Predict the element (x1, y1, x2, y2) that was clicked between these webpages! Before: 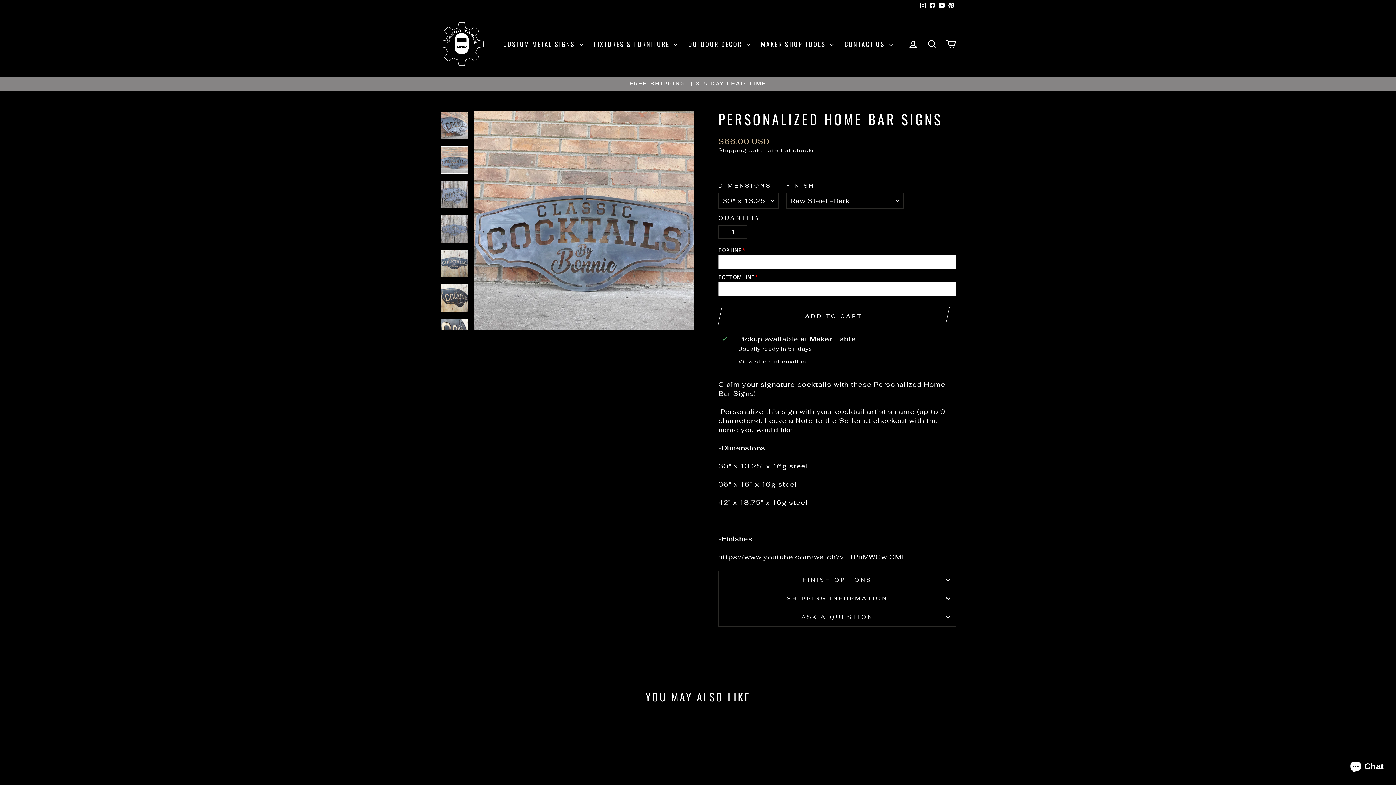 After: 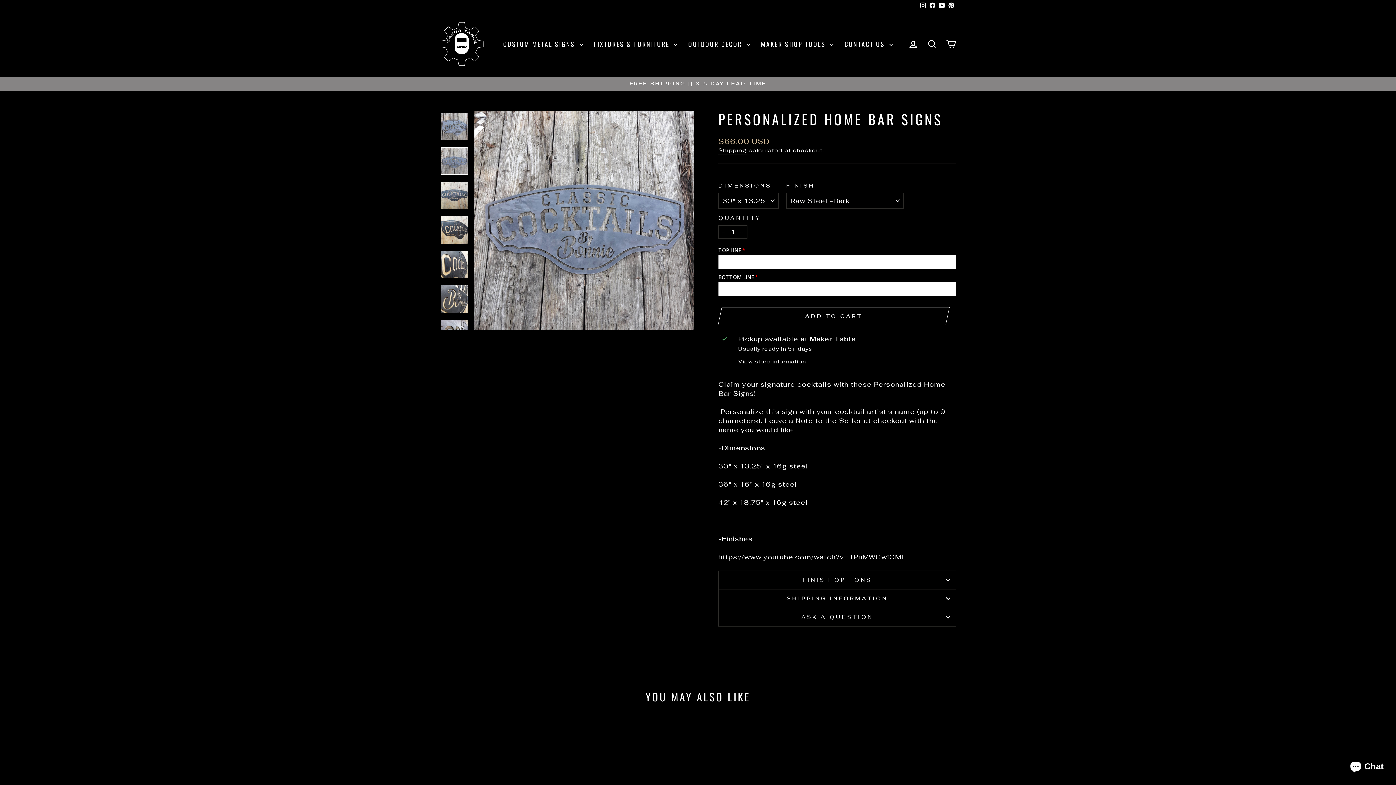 Action: bbox: (440, 215, 468, 242)